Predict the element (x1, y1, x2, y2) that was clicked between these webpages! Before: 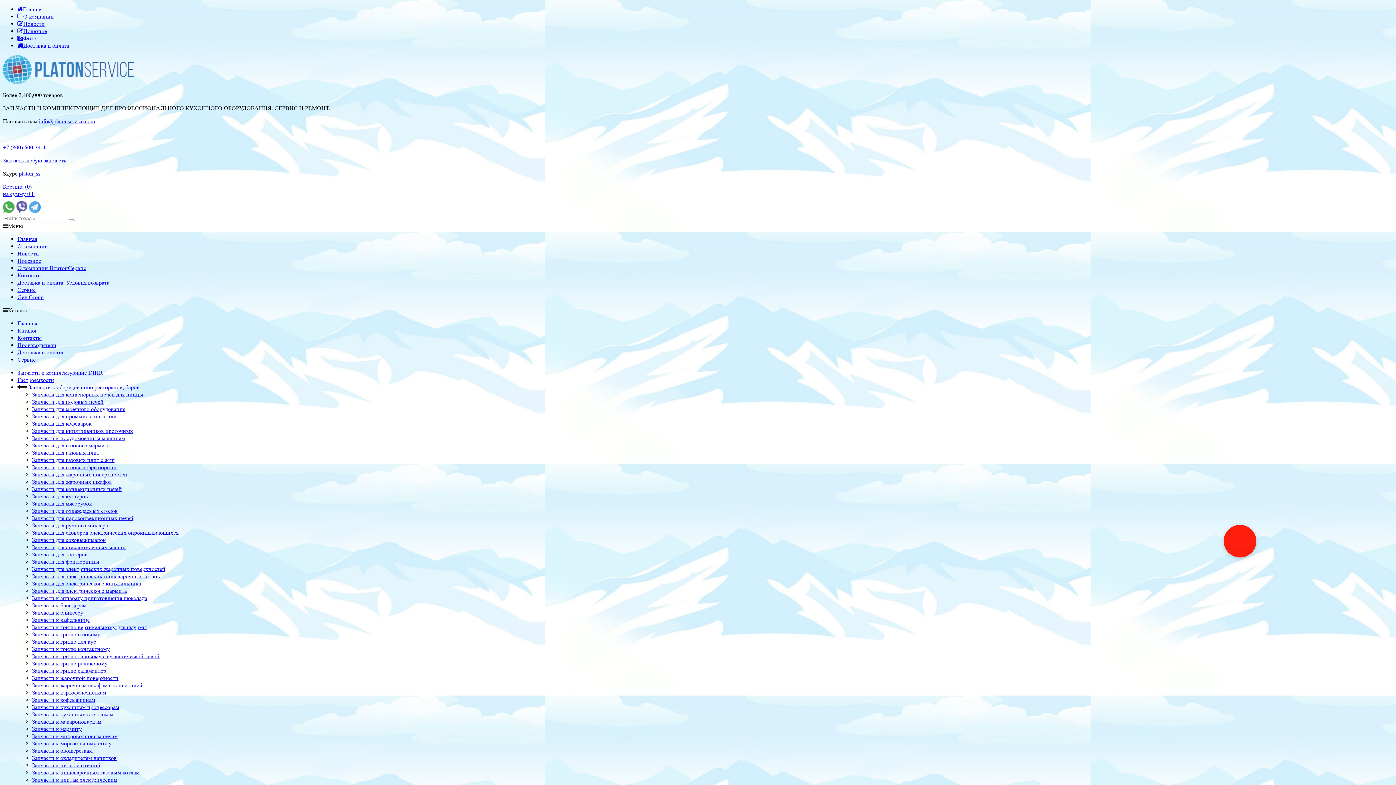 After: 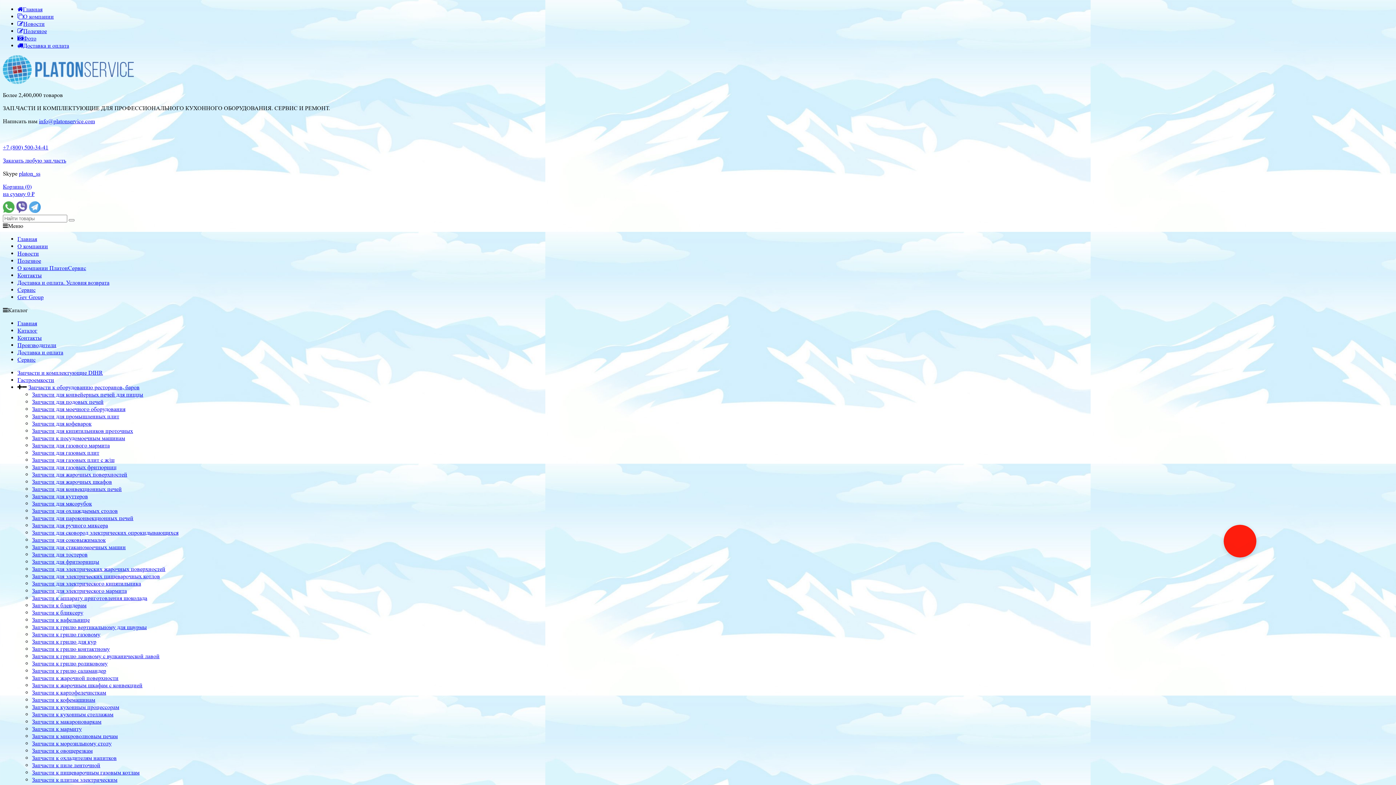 Action: bbox: (32, 391, 143, 398) label: Запчасти для конвейерных печей для пиццы